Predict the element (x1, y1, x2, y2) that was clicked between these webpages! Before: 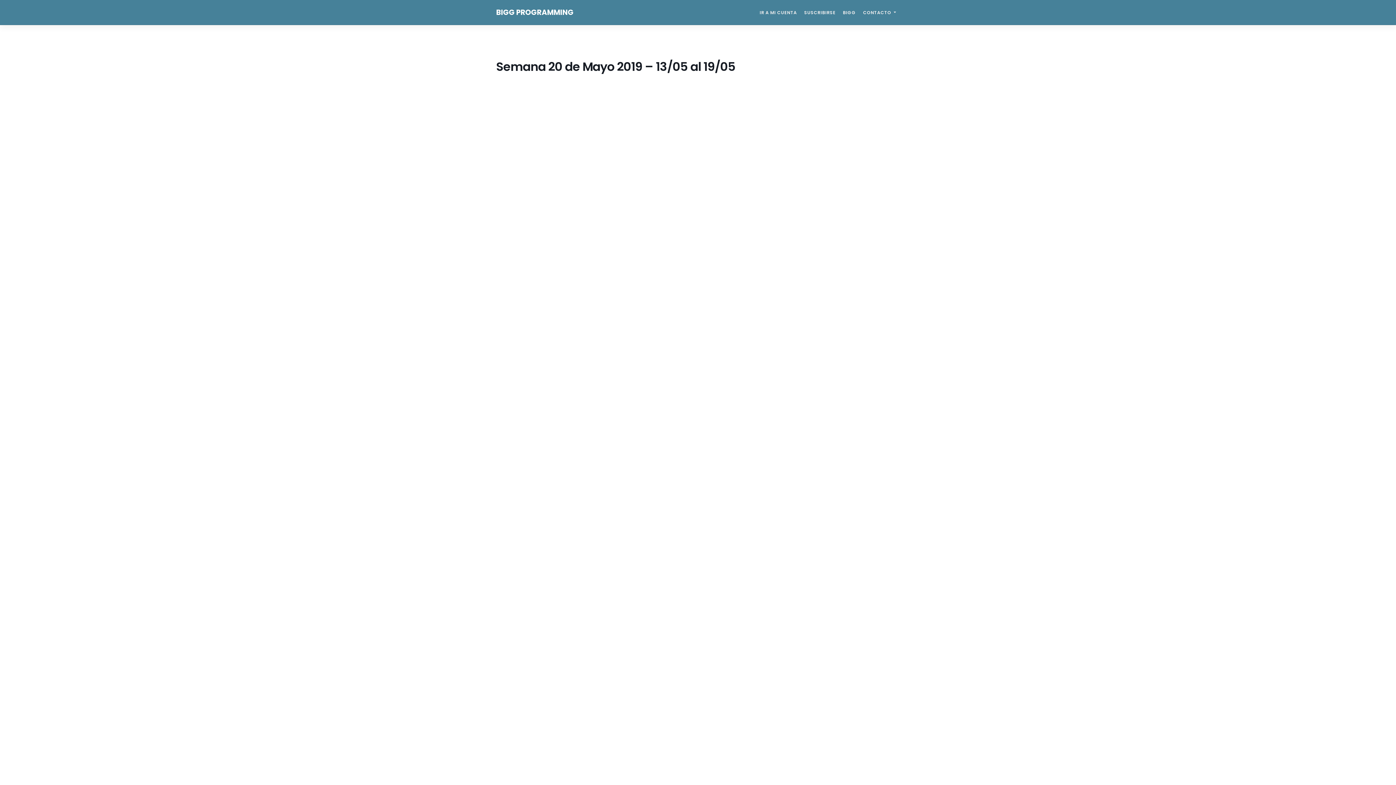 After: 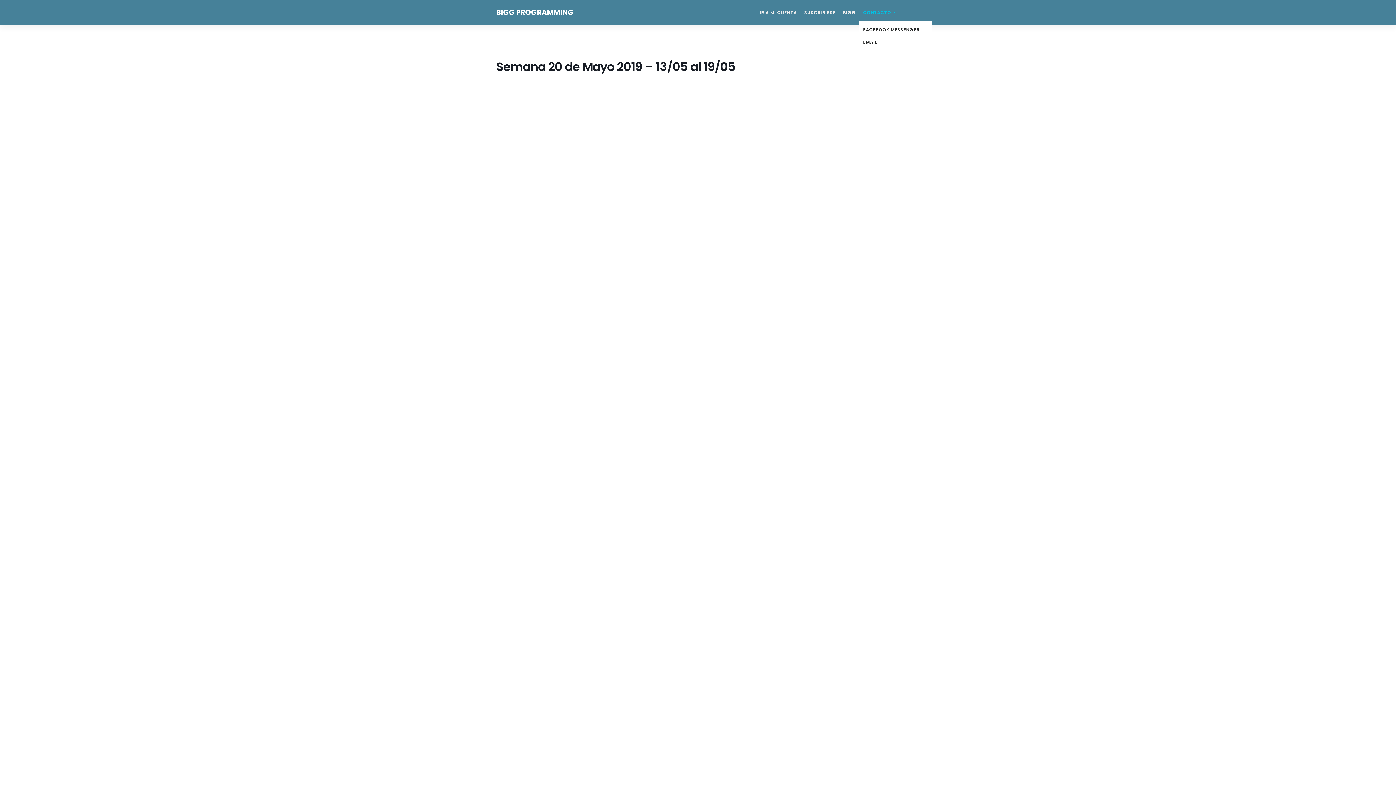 Action: label: CONTACTO  bbox: (859, 5, 900, 19)